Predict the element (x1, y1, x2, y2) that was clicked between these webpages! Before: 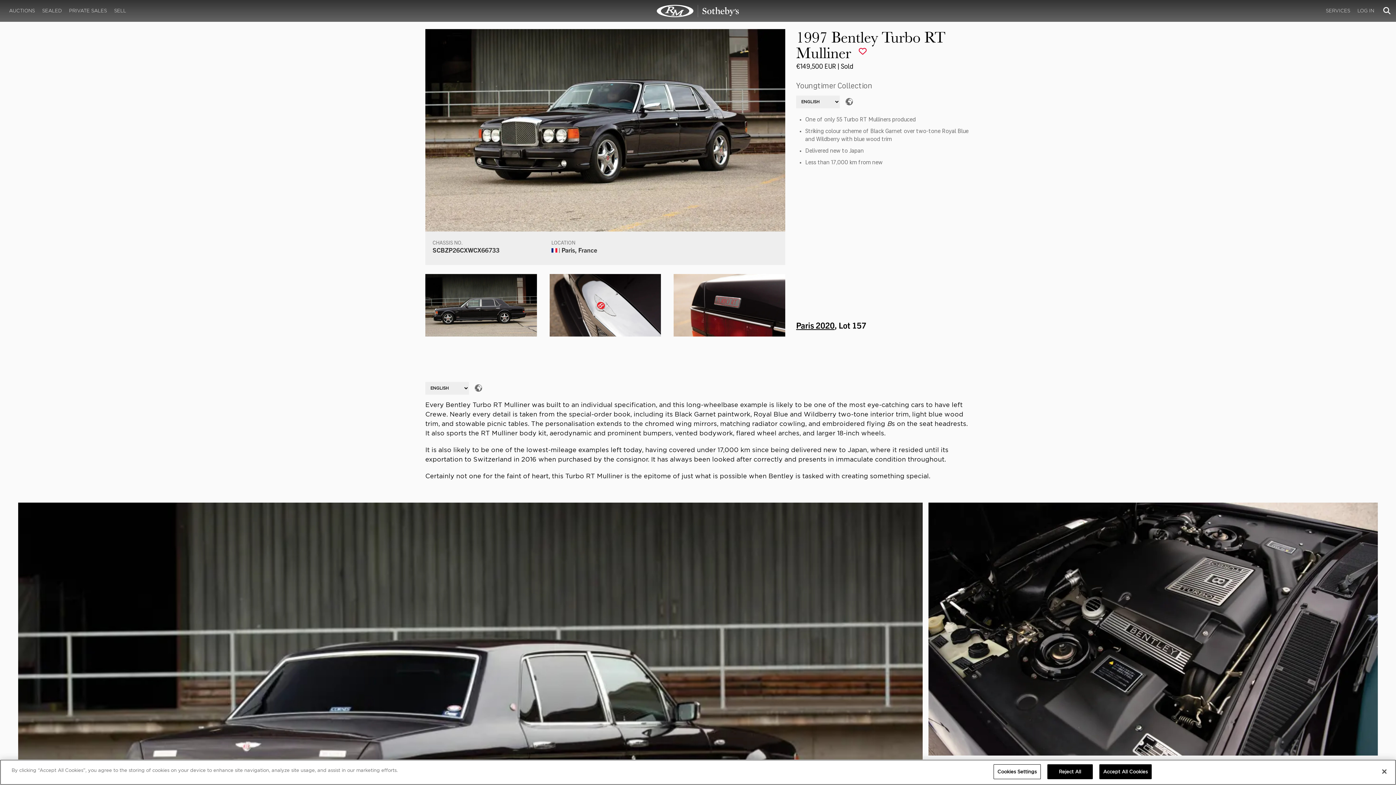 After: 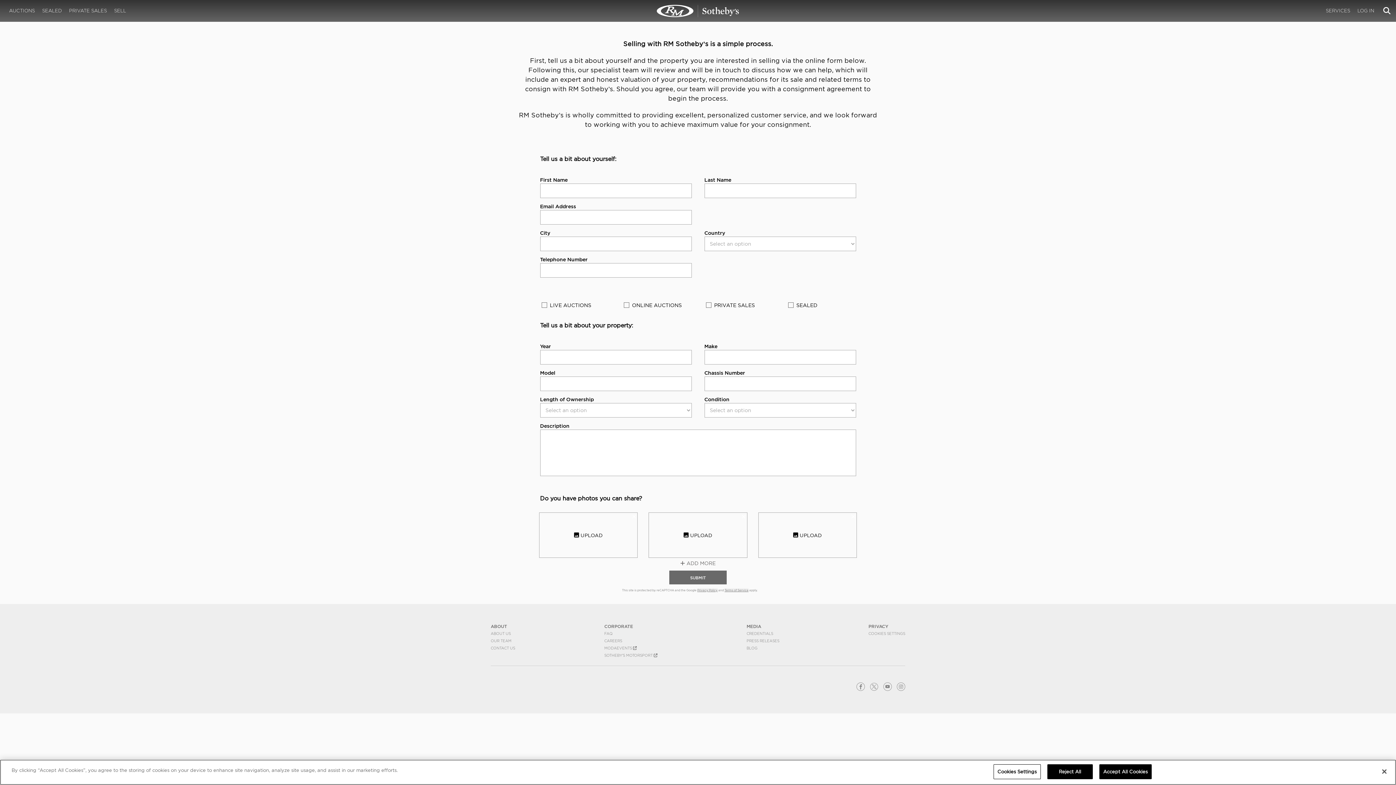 Action: label: SELL bbox: (110, 2, 129, 19)